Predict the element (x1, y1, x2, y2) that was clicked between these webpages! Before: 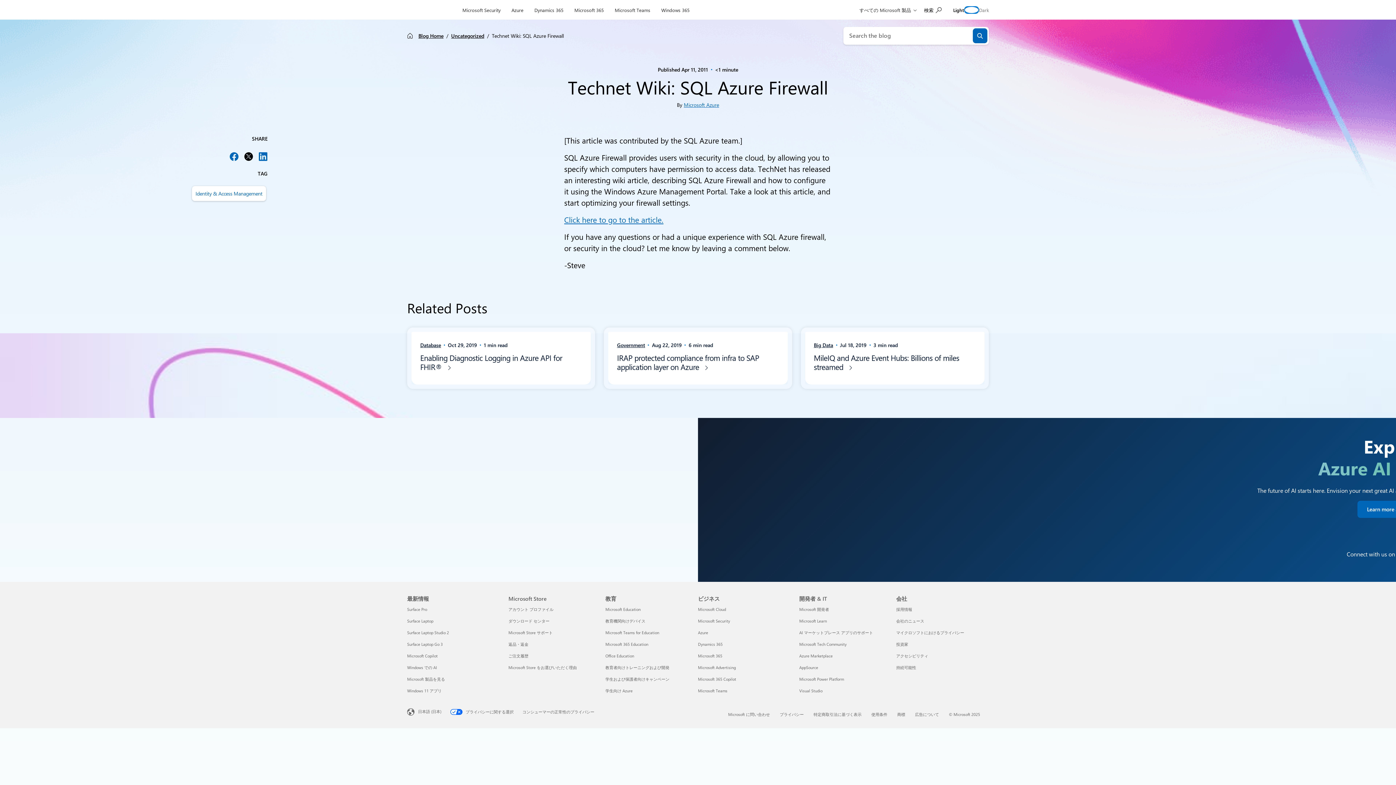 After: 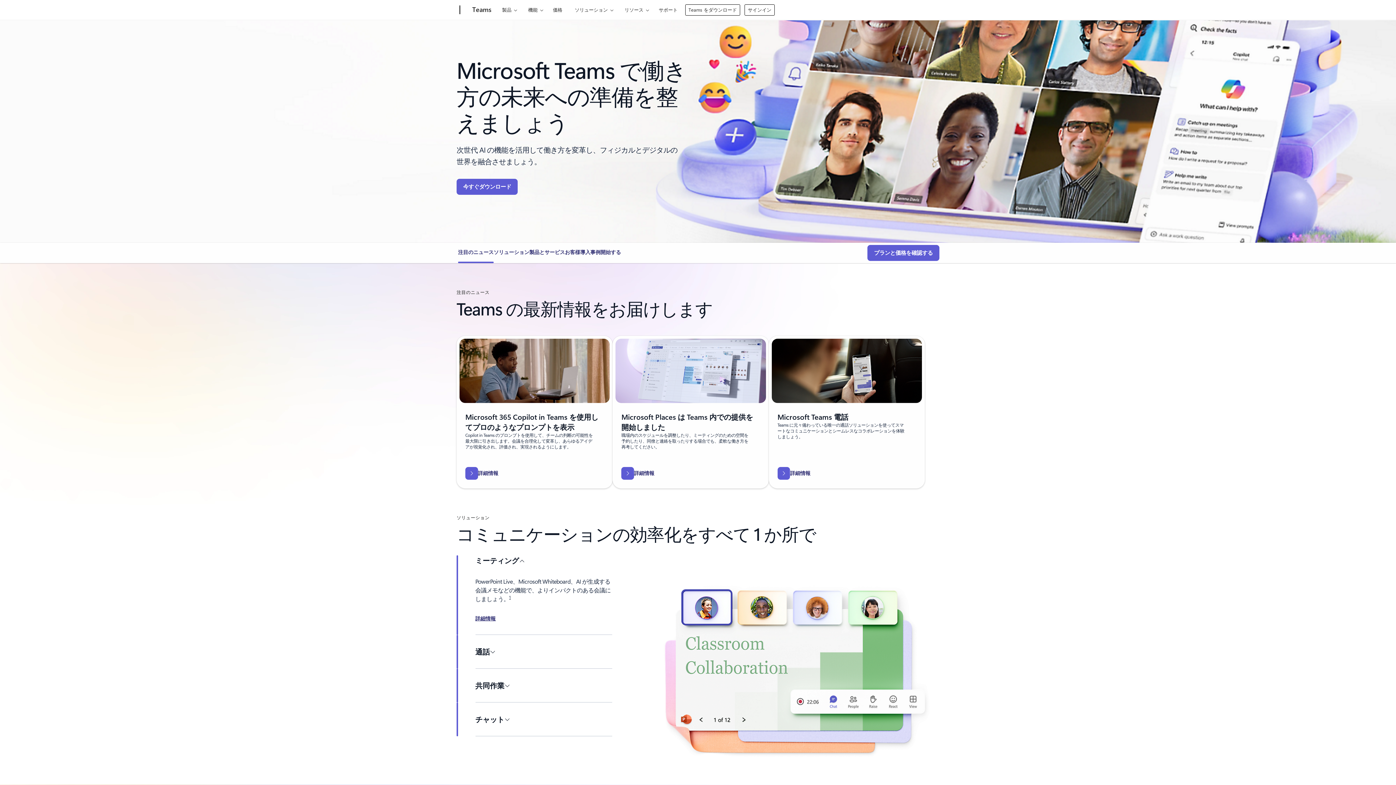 Action: bbox: (611, 0, 653, 17) label: Microsoft Teams